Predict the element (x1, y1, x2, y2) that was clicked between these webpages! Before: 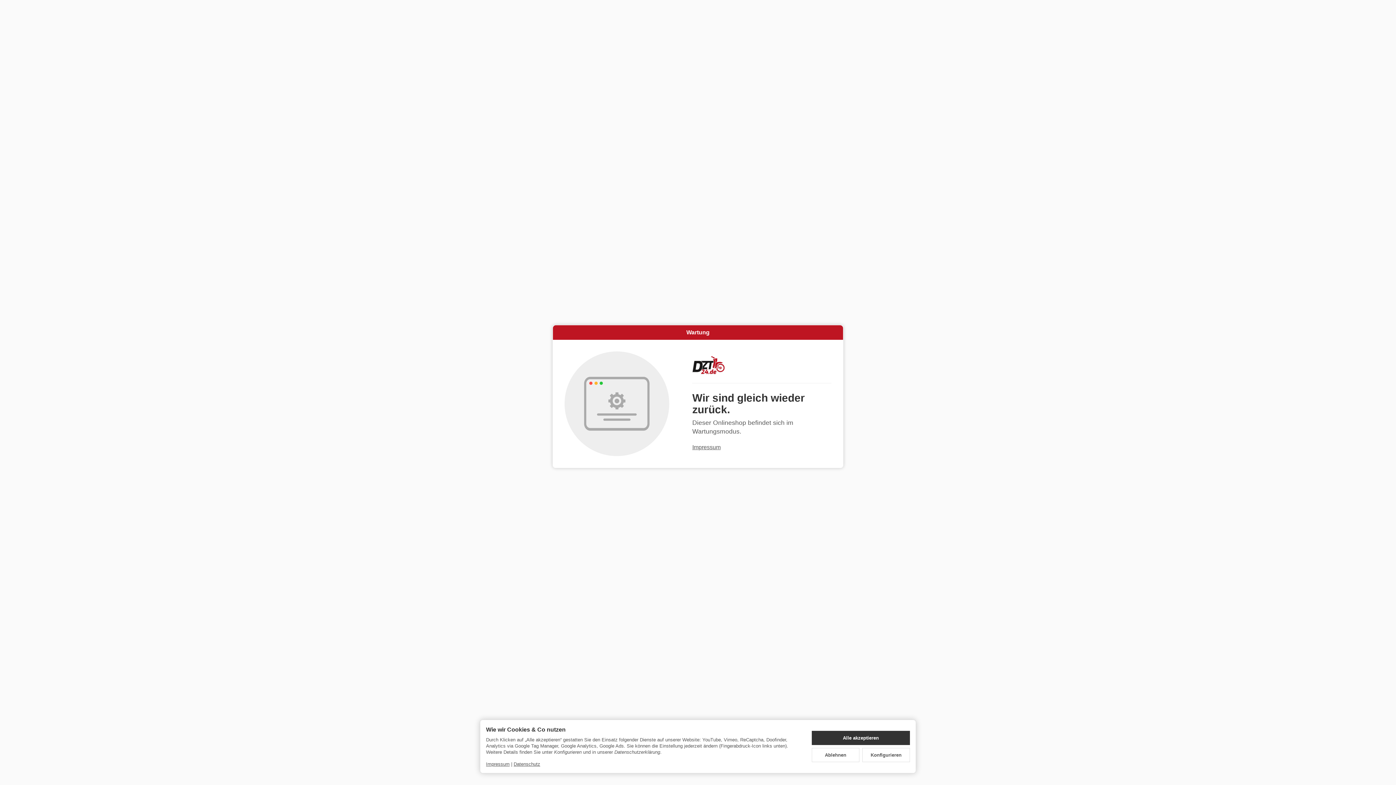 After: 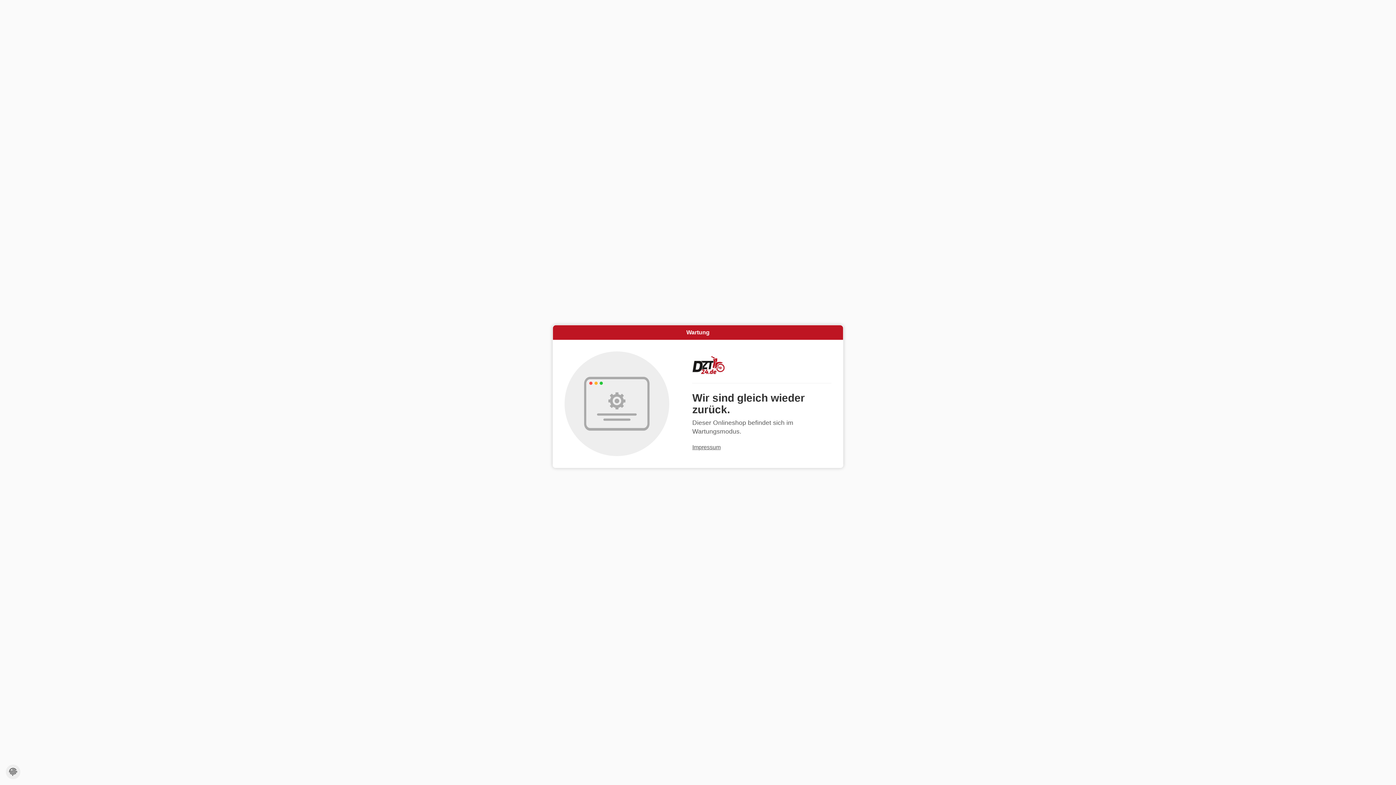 Action: label: Alle akzeptieren bbox: (812, 731, 910, 745)